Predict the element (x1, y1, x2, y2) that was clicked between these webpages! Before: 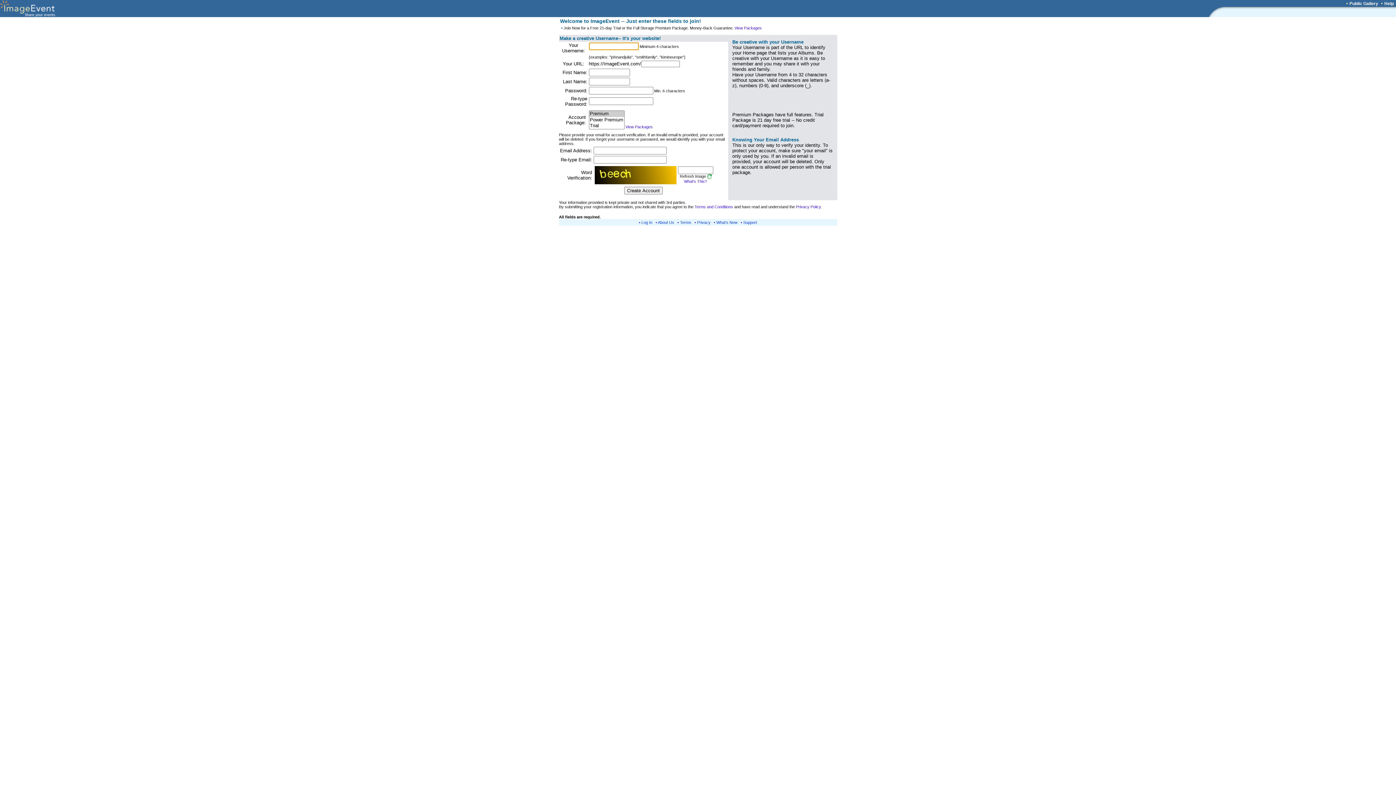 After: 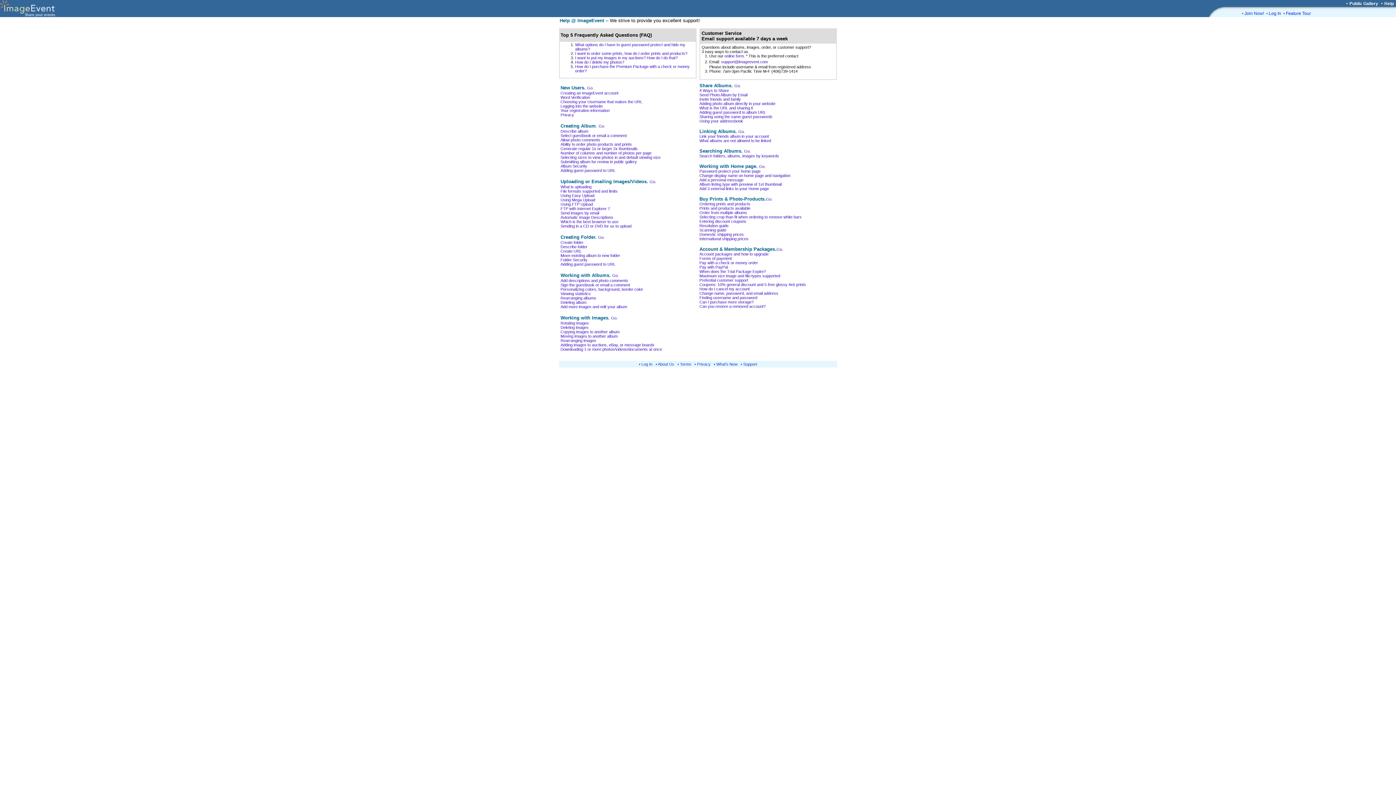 Action: label: Support bbox: (743, 220, 757, 224)